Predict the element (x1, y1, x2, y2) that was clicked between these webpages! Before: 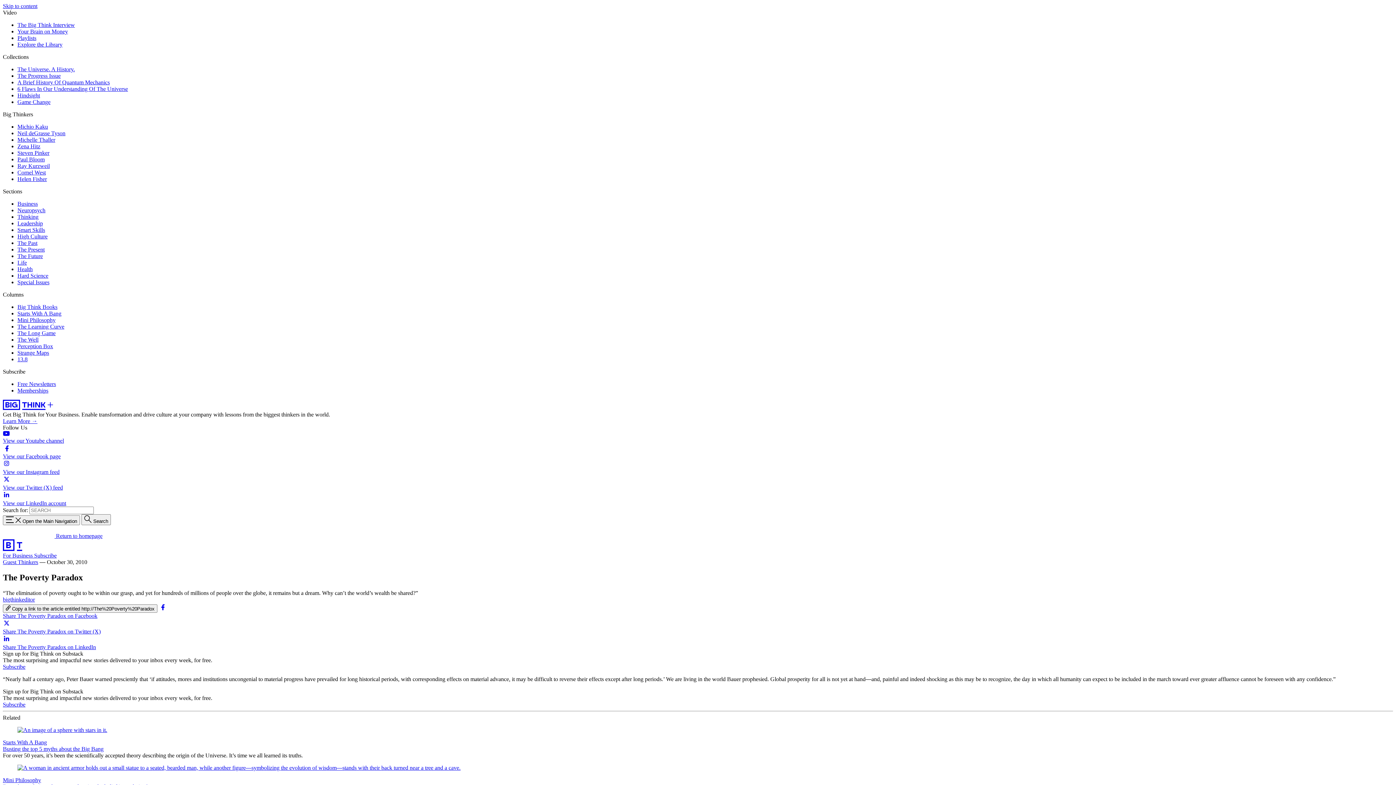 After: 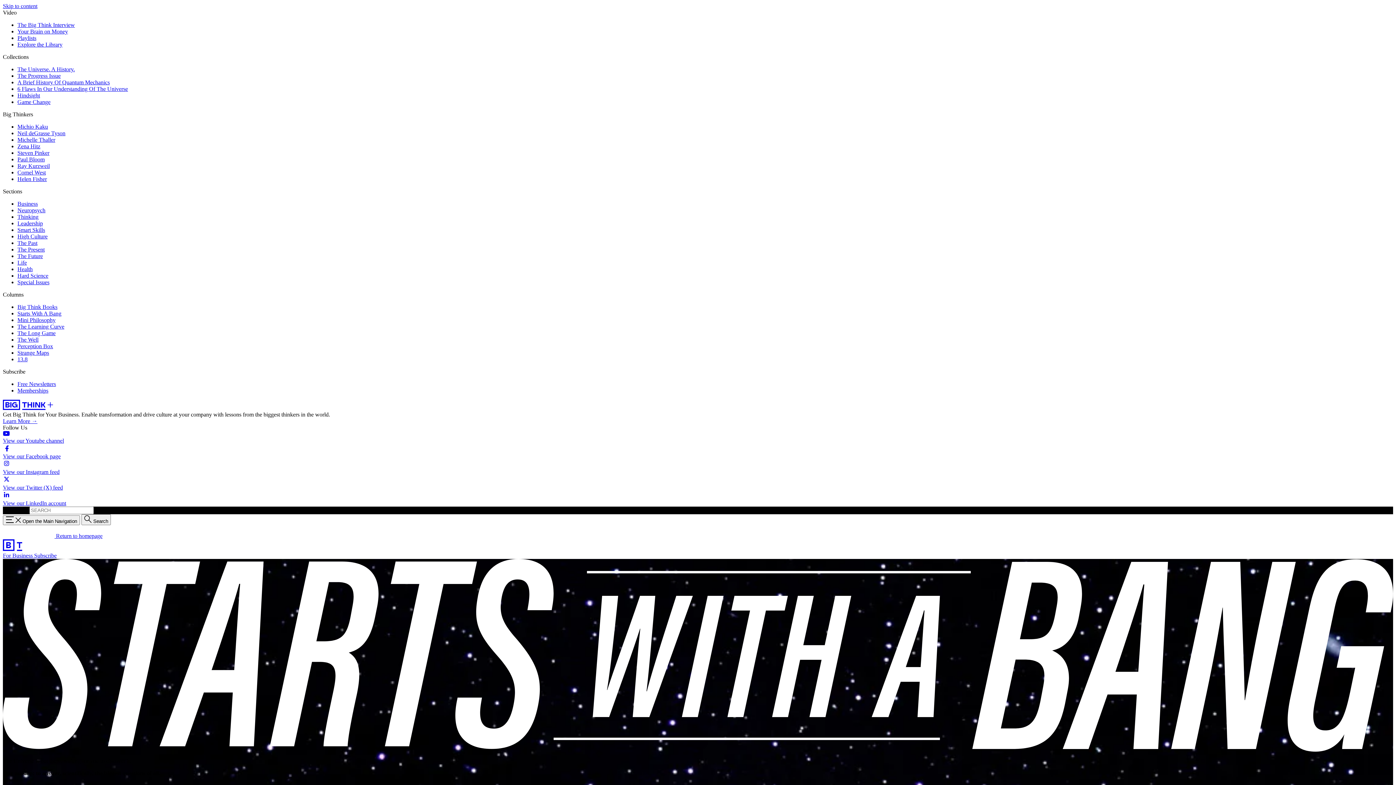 Action: bbox: (2, 739, 46, 745) label: Starts With A Bang